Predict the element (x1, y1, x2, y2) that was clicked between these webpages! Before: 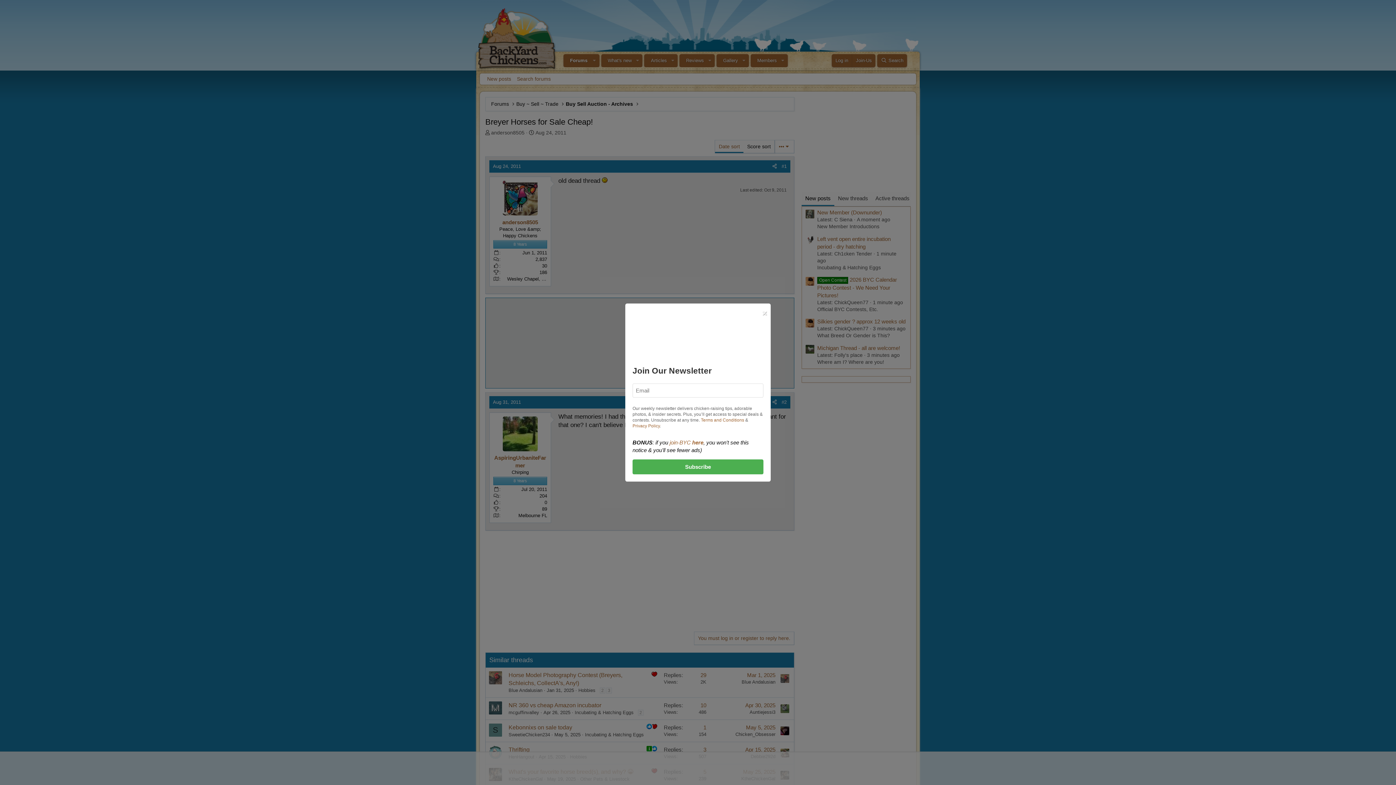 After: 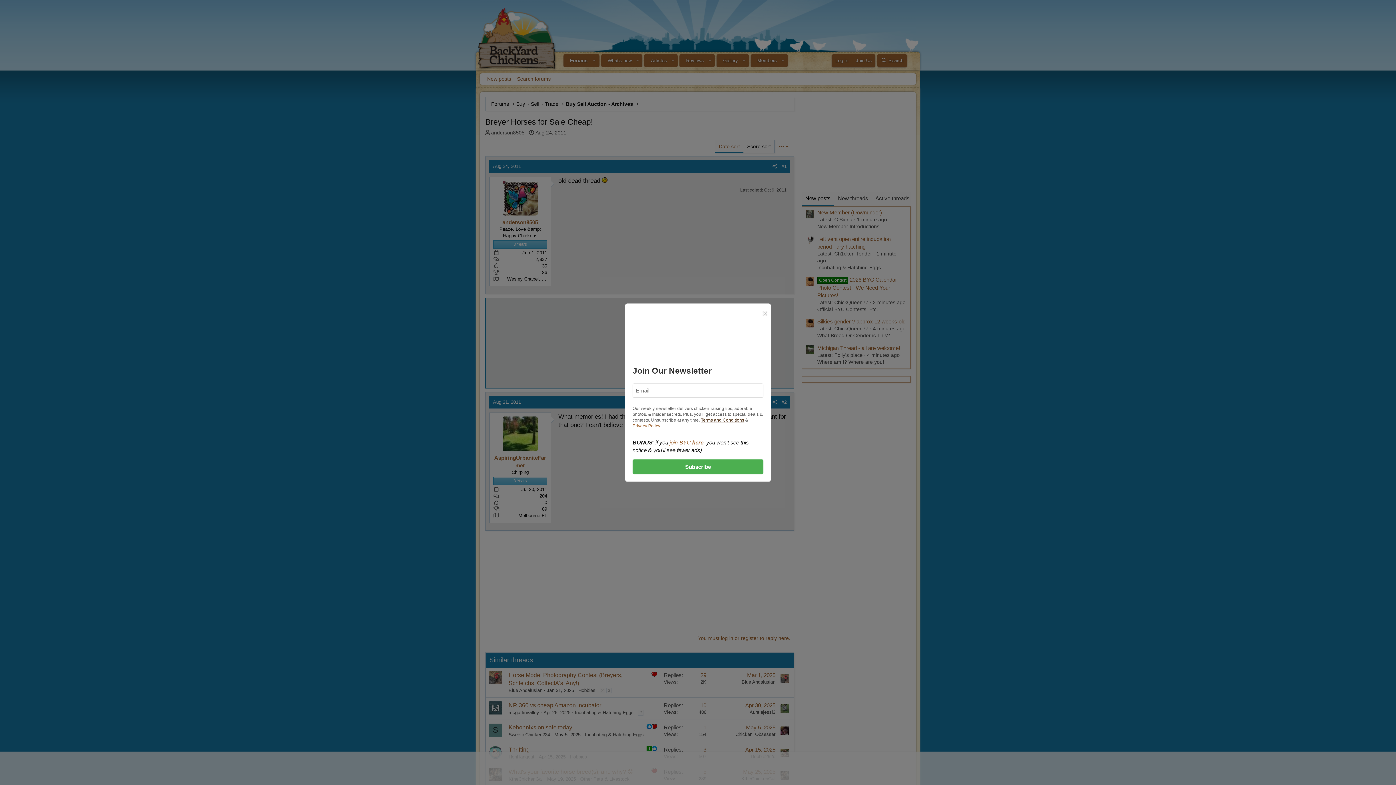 Action: bbox: (701, 417, 744, 422) label: Terms and Conditions